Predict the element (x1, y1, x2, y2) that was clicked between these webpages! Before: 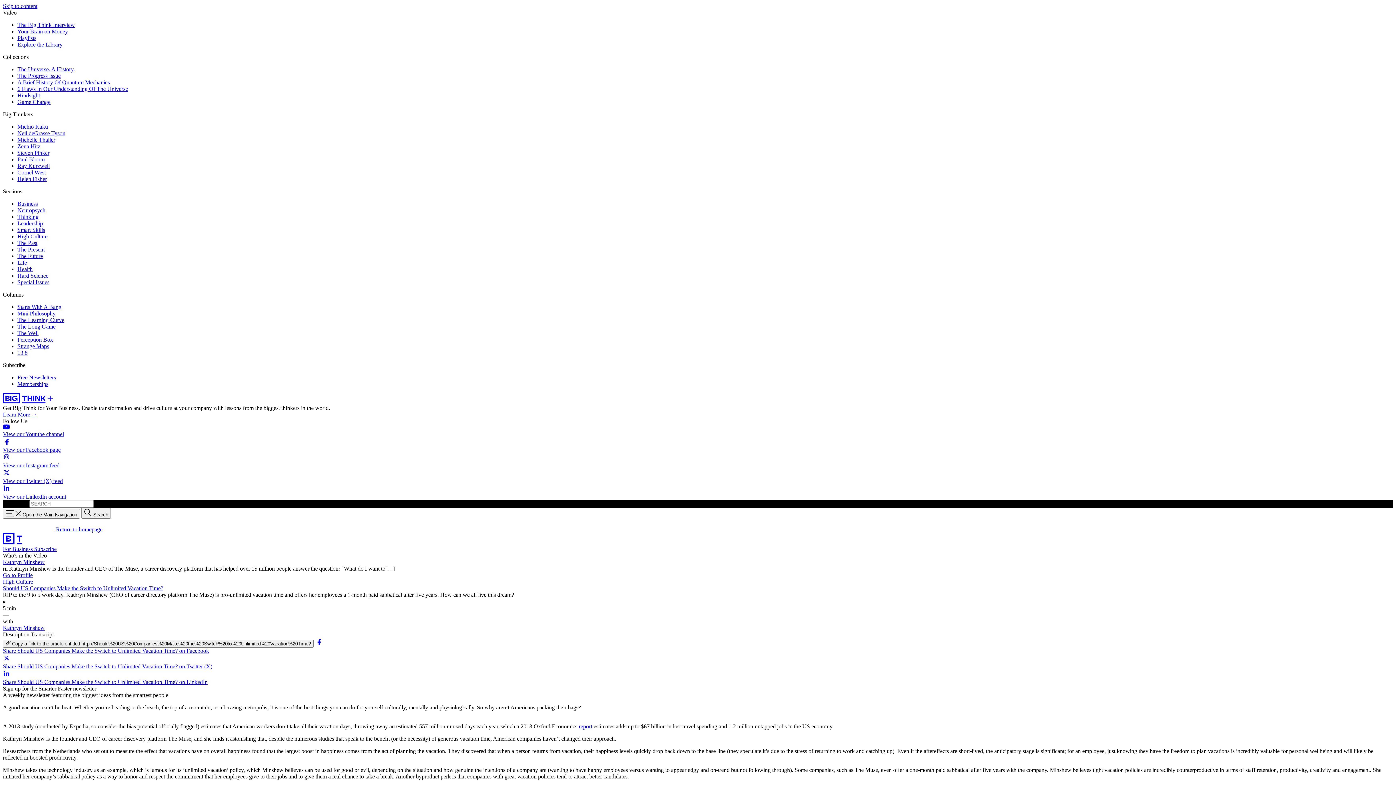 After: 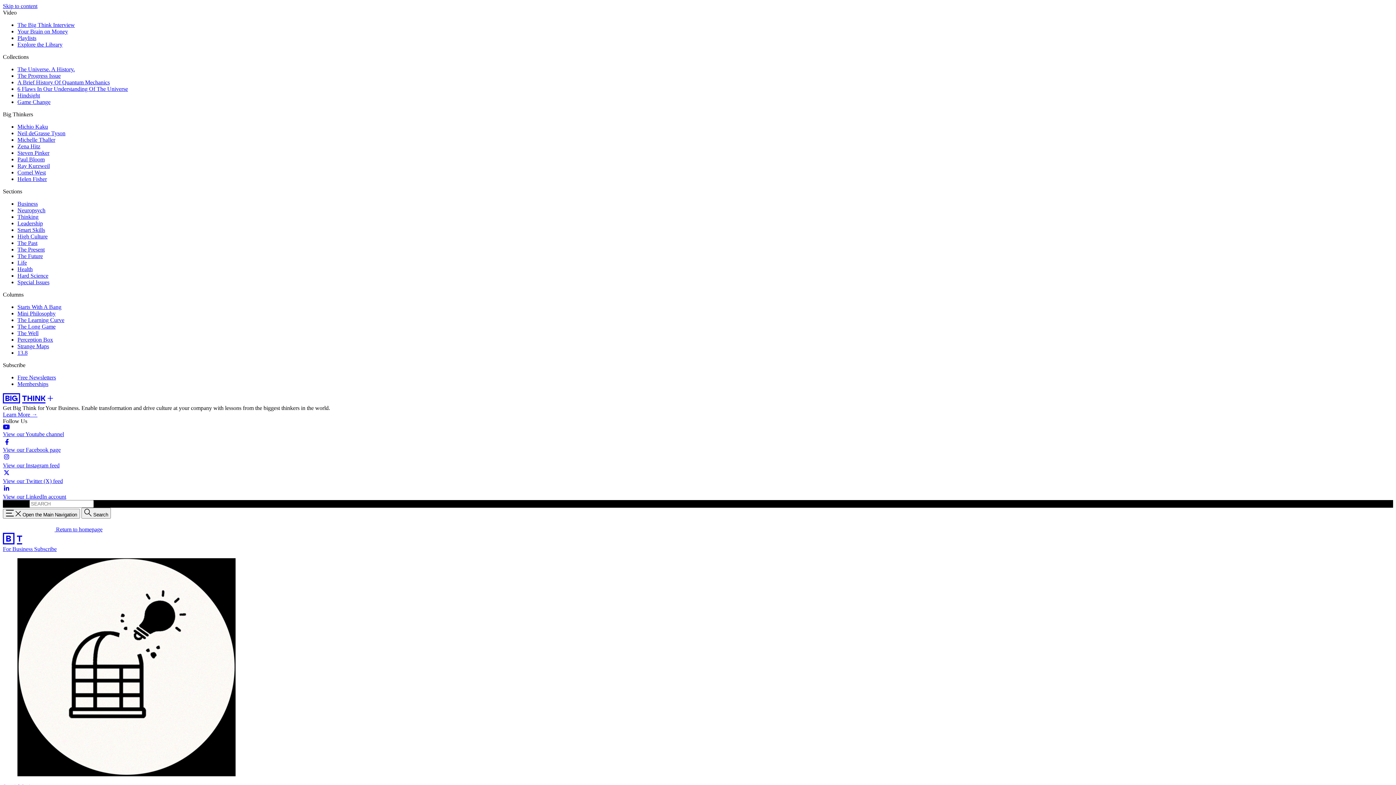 Action: label: Mini Philosophy bbox: (17, 310, 55, 316)